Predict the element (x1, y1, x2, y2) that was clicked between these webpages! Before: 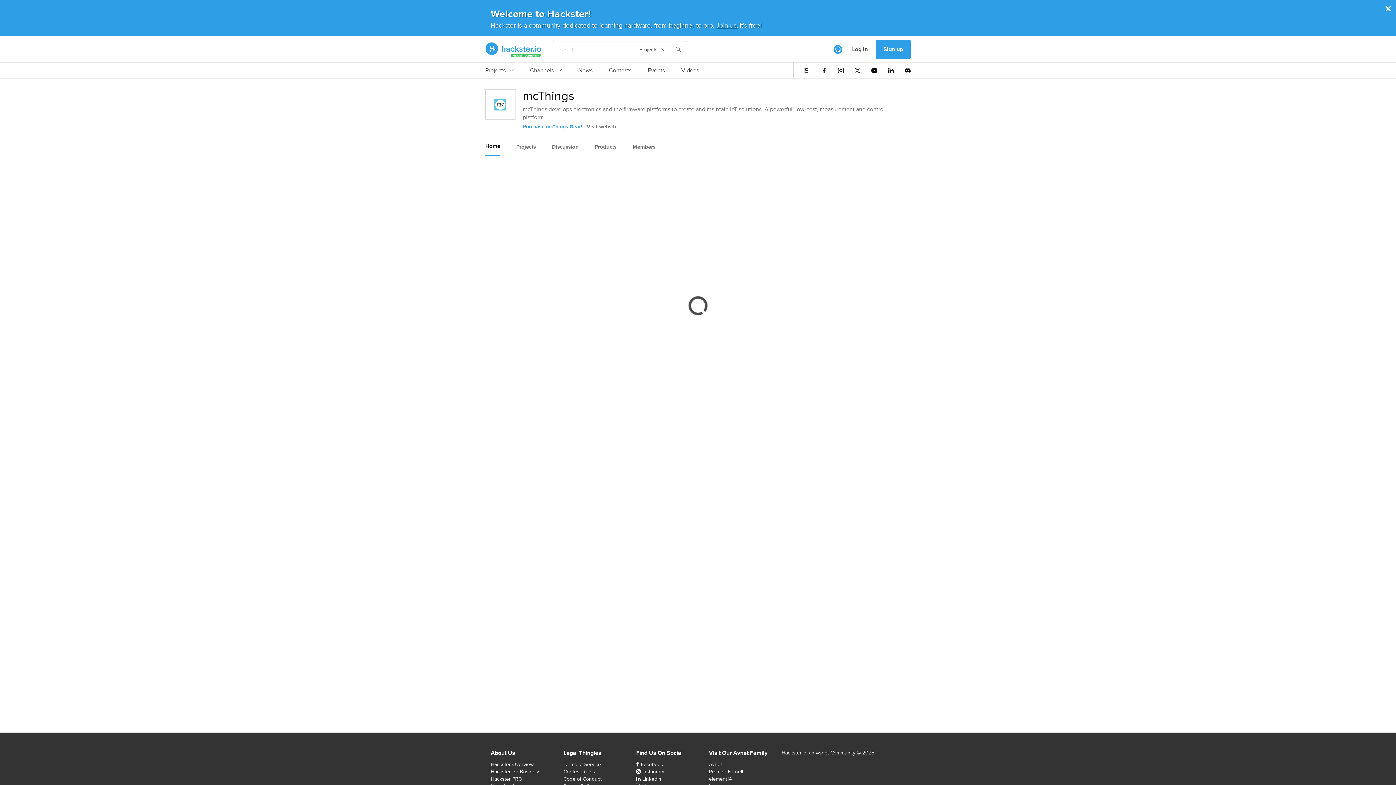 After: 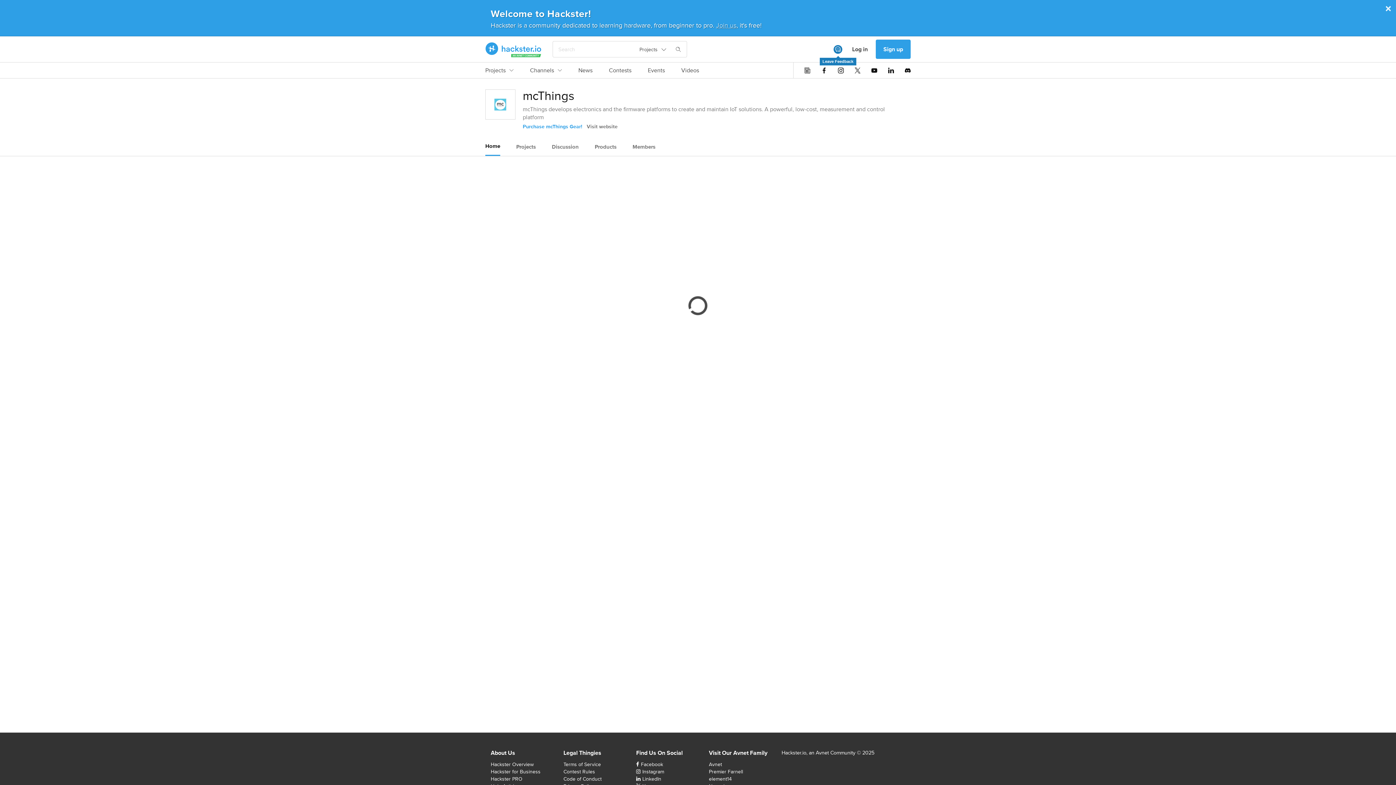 Action: bbox: (833, 44, 842, 53) label: Leave Feedback